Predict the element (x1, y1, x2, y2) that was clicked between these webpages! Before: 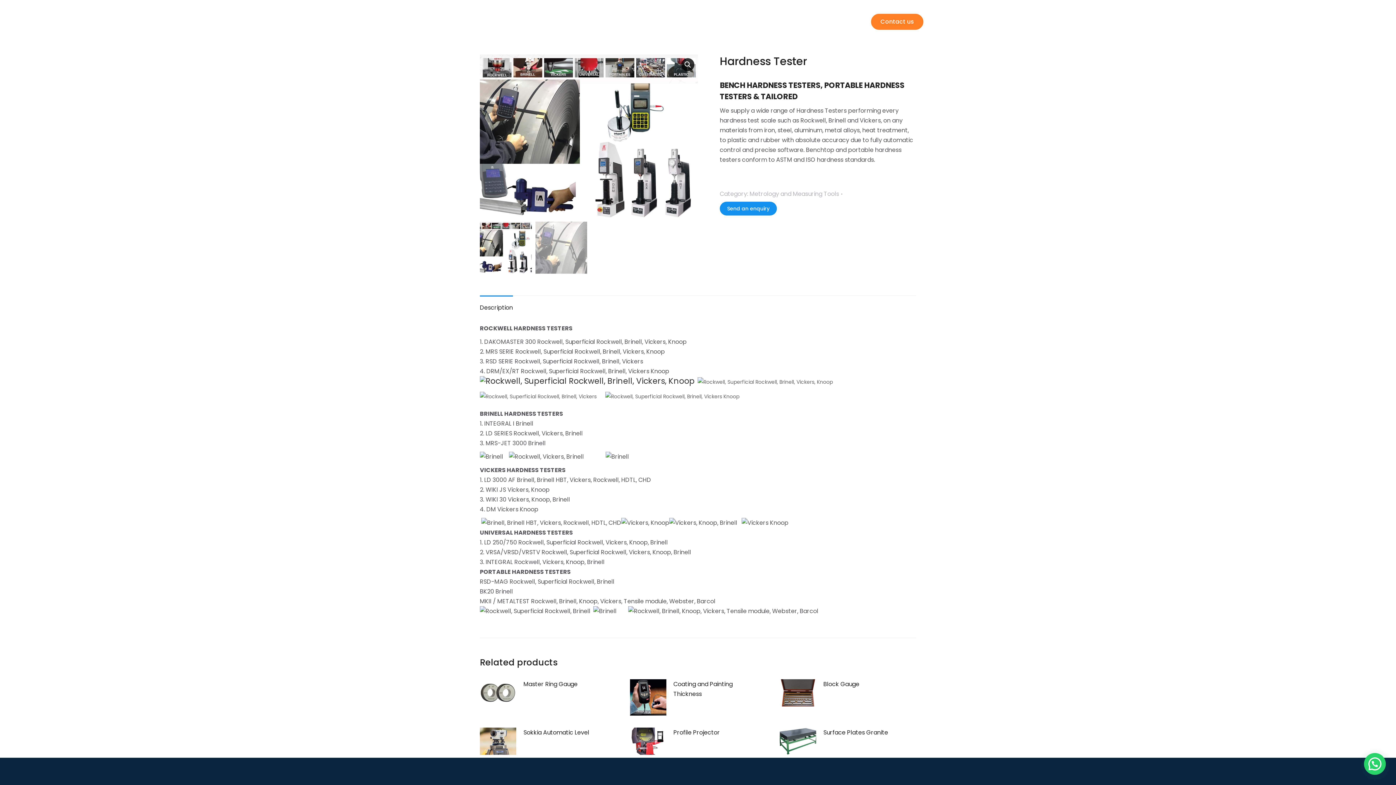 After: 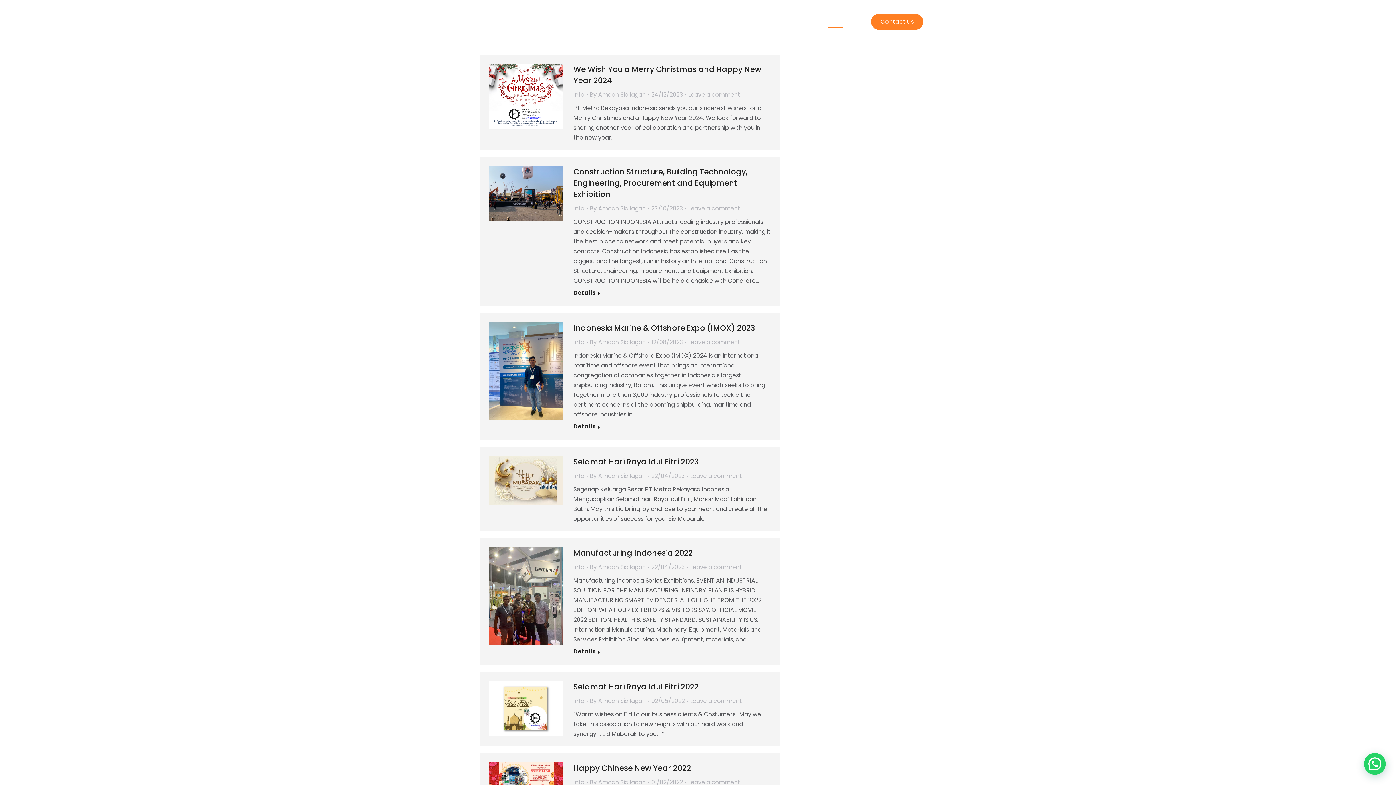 Action: label: News bbox: (828, 16, 843, 27)